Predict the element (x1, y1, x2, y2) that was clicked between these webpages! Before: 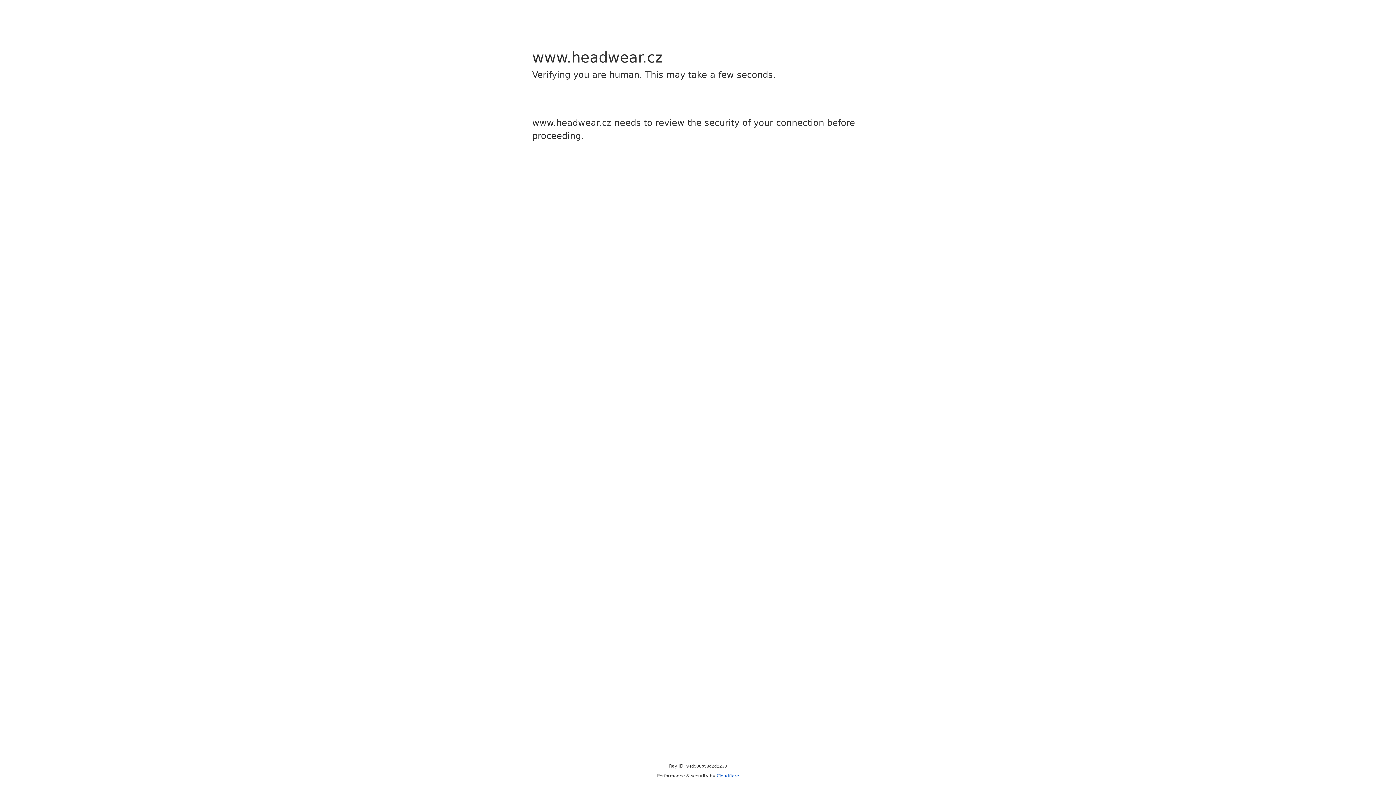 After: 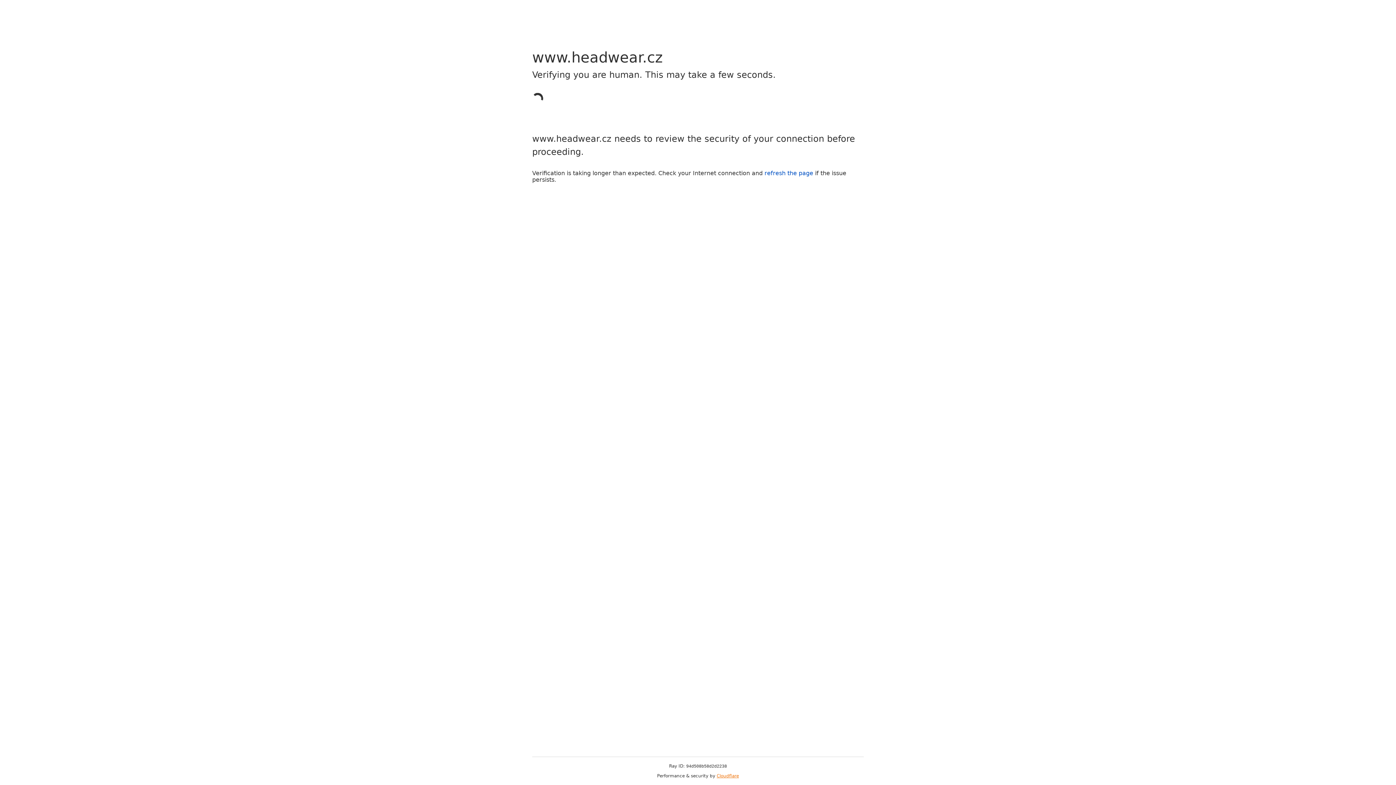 Action: bbox: (716, 773, 739, 778) label: Cloudflare